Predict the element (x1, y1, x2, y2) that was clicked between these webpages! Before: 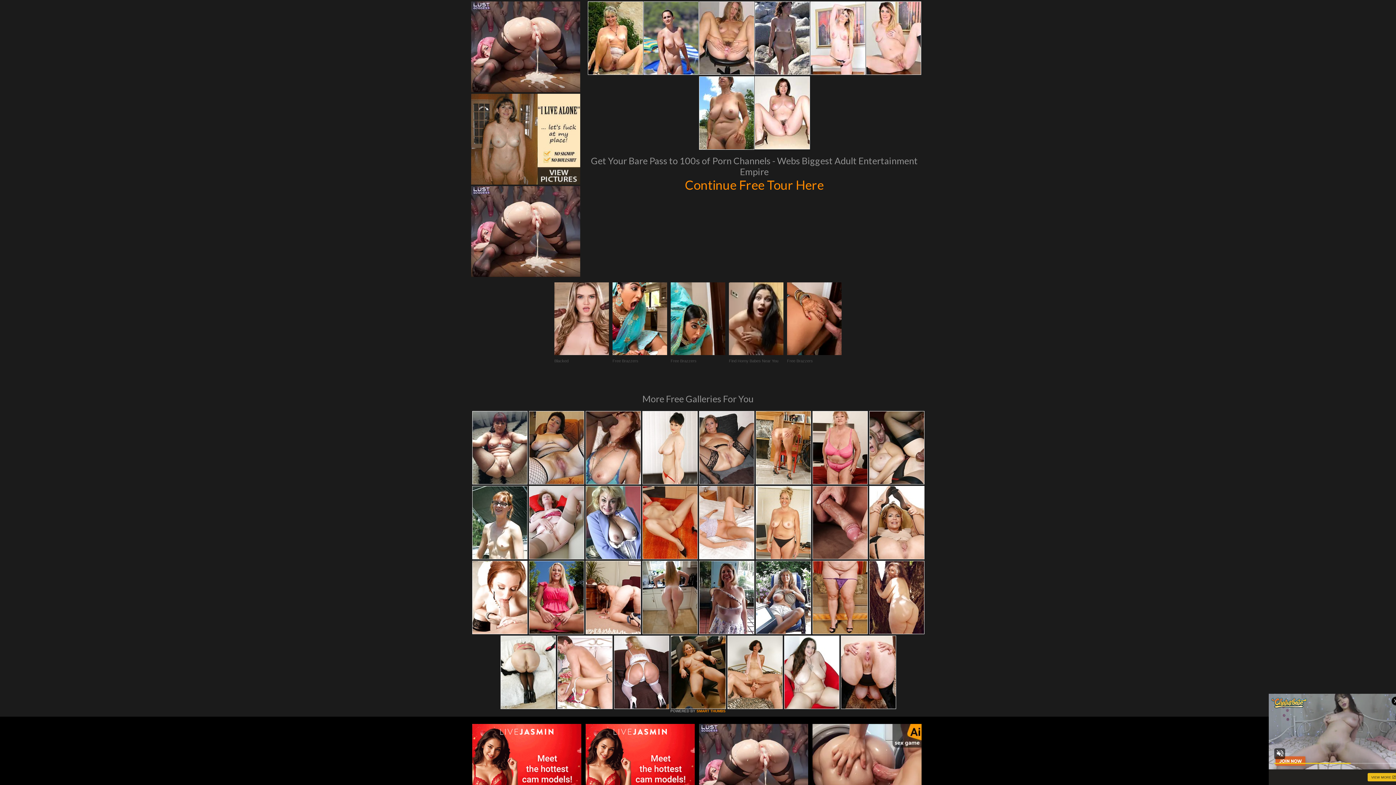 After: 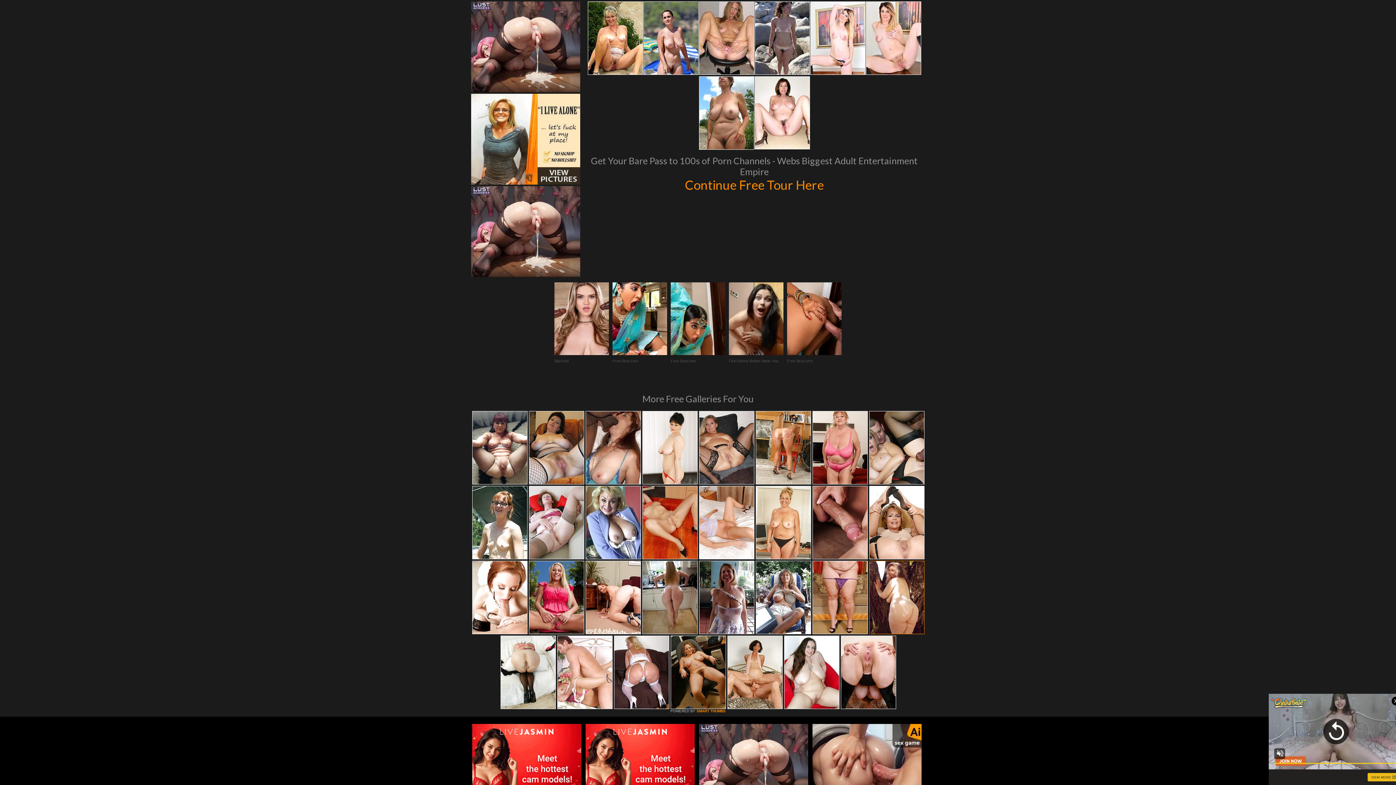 Action: bbox: (869, 561, 924, 634)